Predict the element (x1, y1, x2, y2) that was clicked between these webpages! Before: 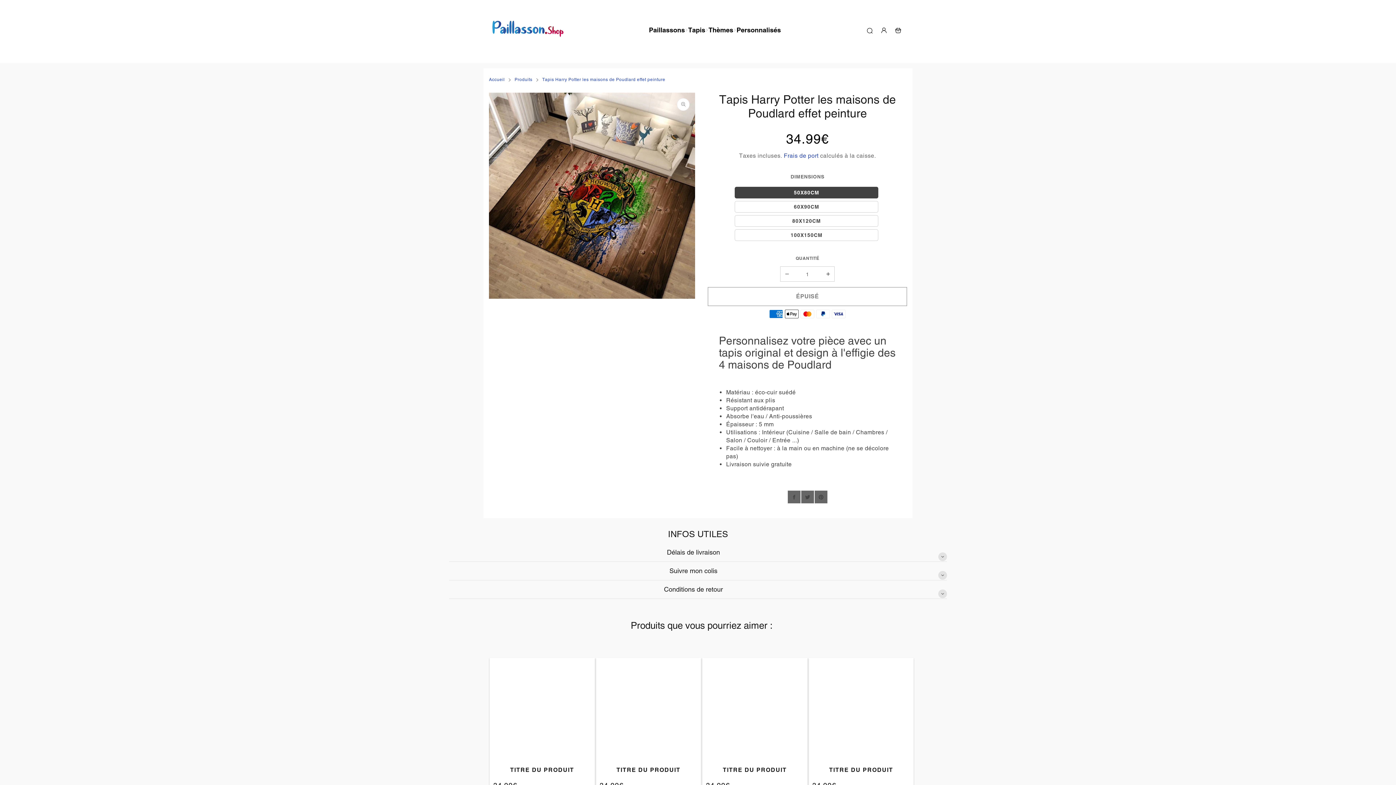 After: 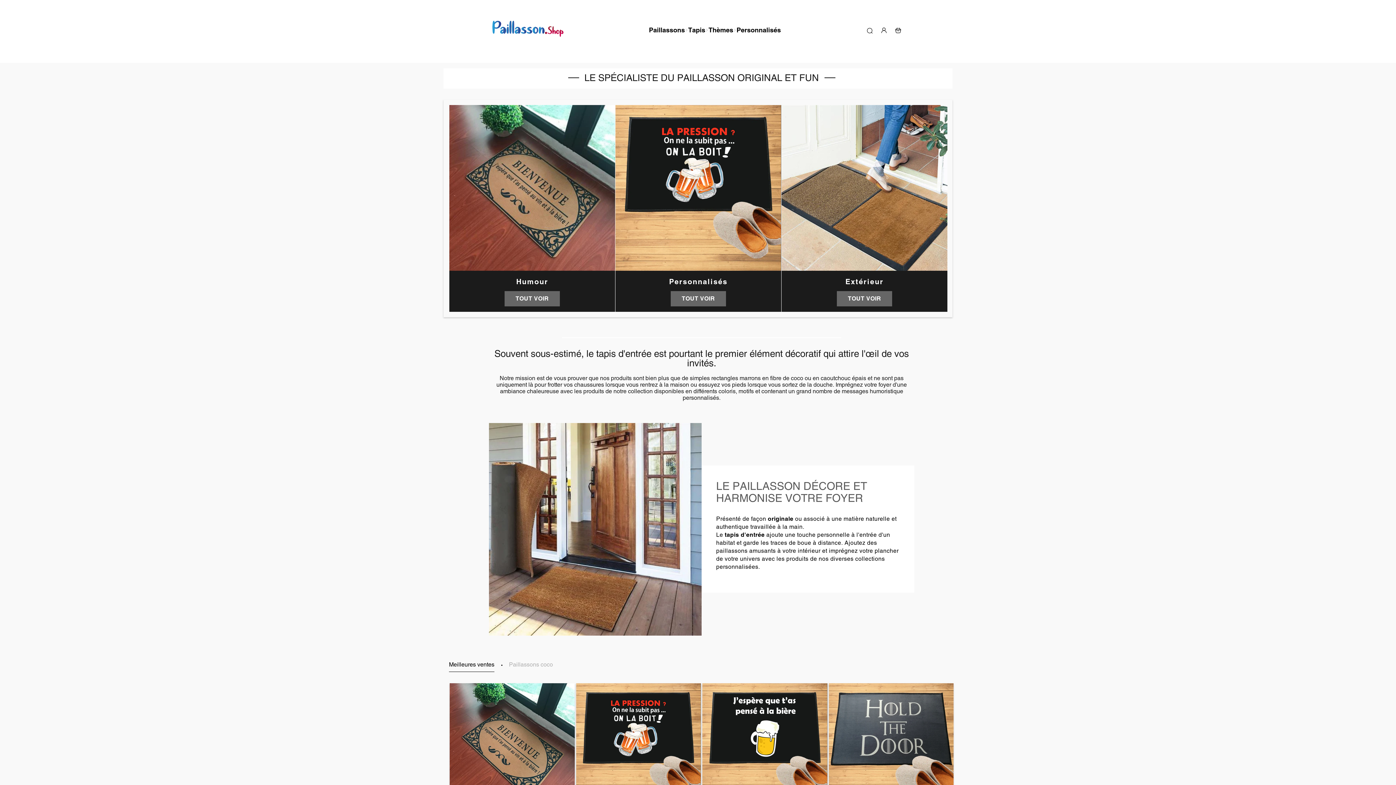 Action: bbox: (490, 10, 563, 49)